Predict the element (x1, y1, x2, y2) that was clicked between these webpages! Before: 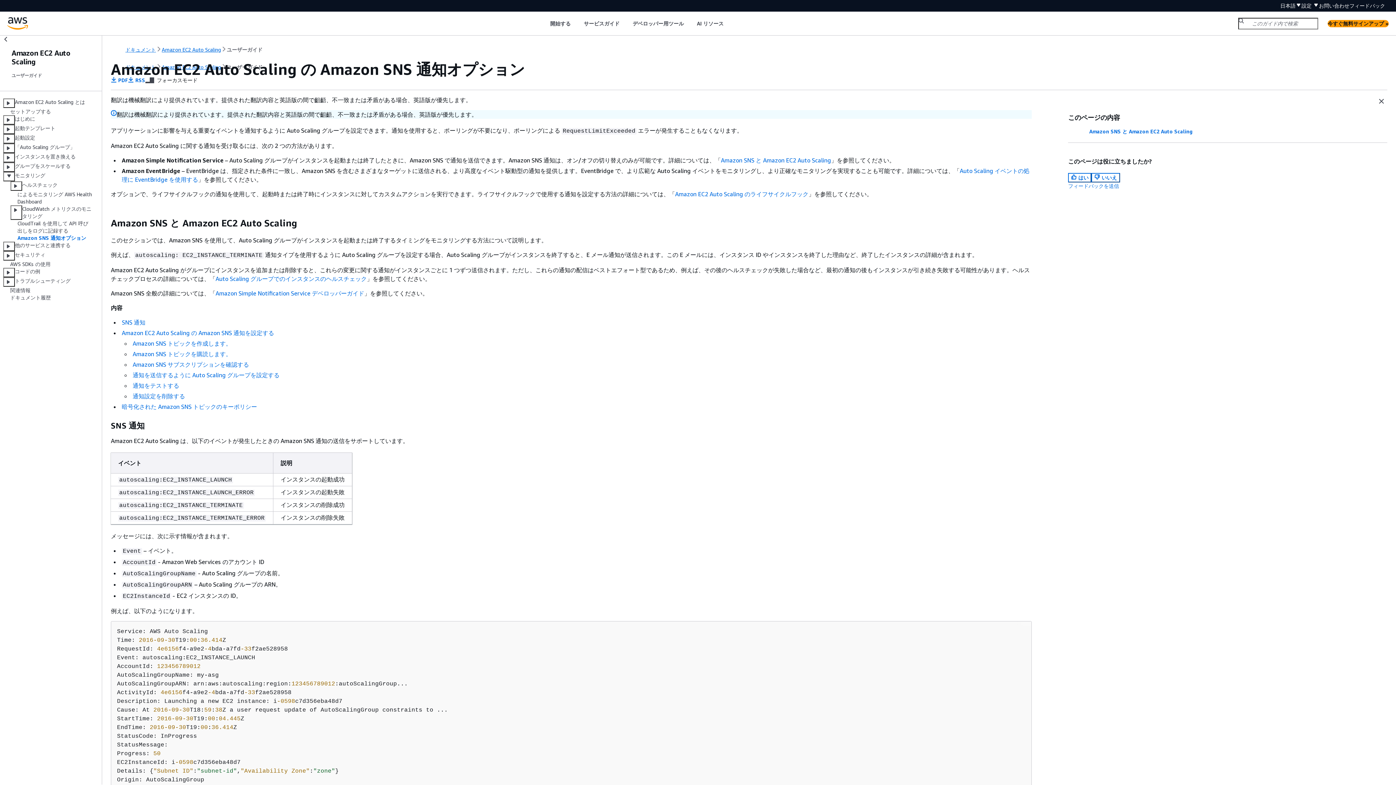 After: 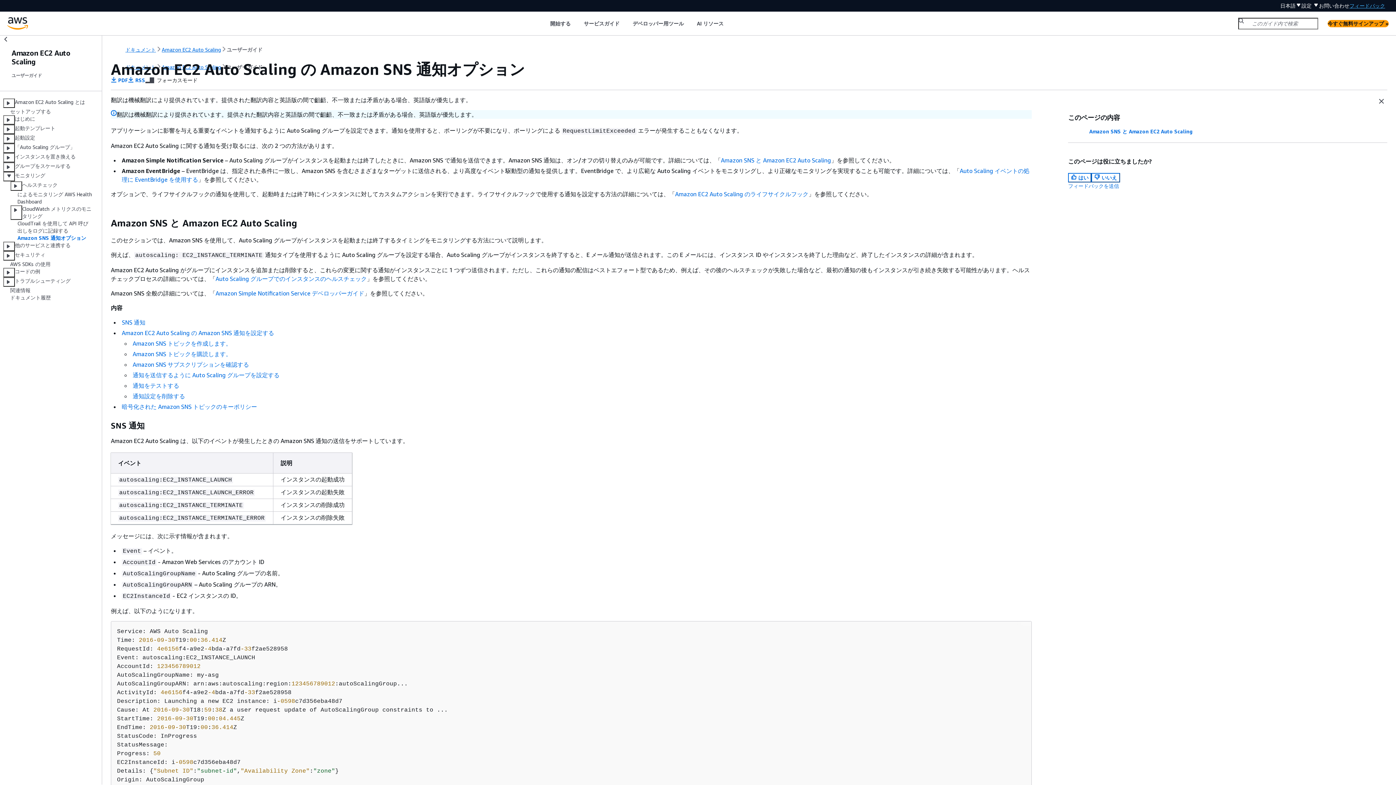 Action: bbox: (1349, 2, 1385, 9) label: フィードバック